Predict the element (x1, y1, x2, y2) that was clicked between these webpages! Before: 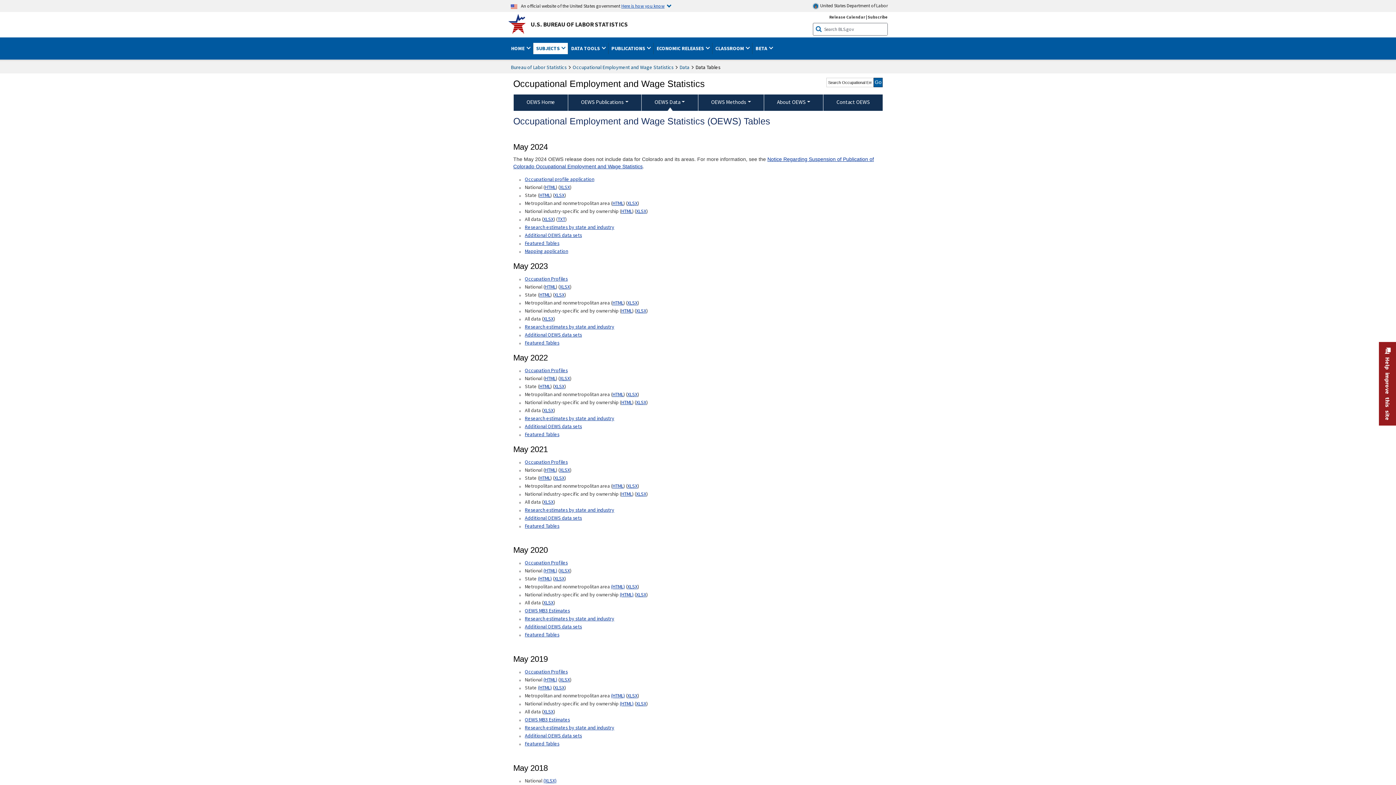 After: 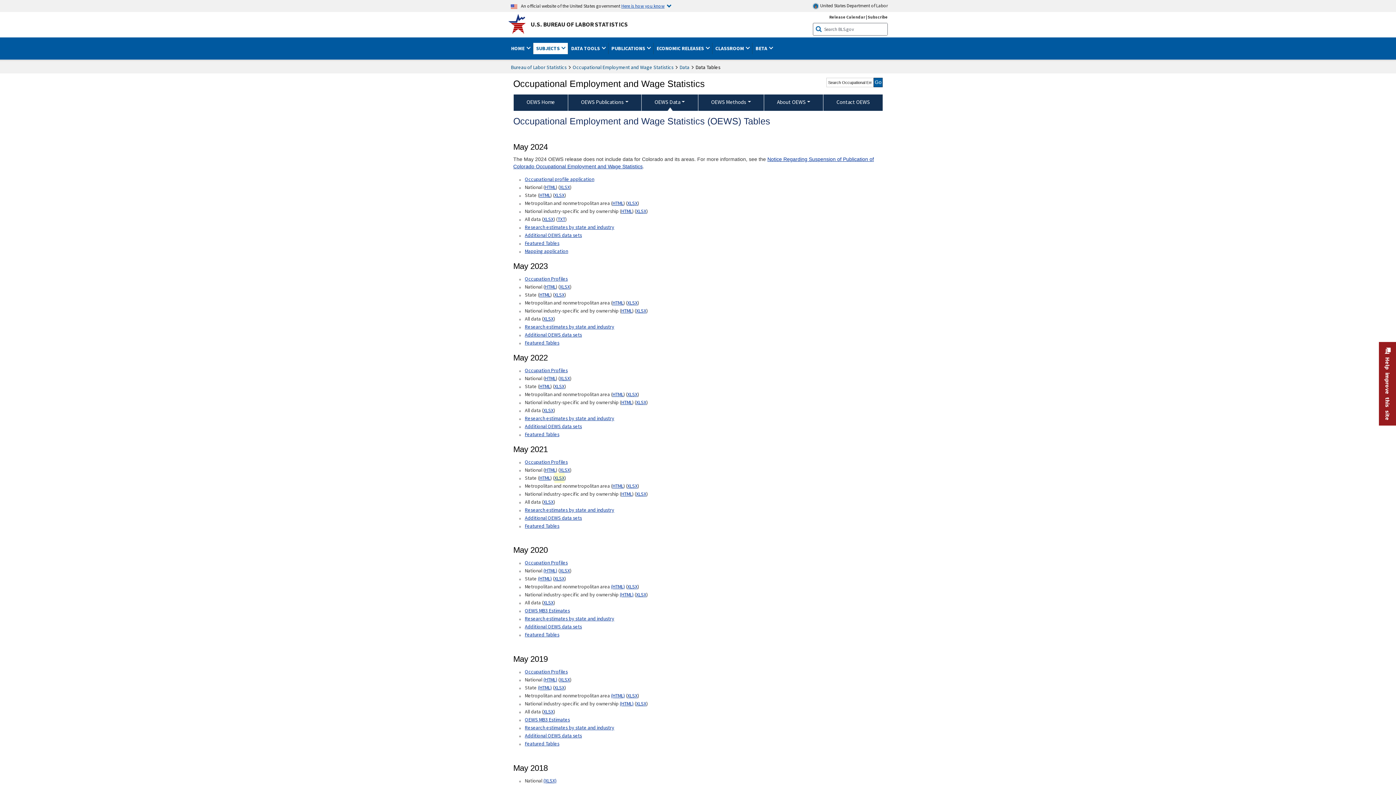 Action: bbox: (554, 472, 564, 483) label: XLSX May 2021 State Occupational Employment and Wage Estimates Excel format